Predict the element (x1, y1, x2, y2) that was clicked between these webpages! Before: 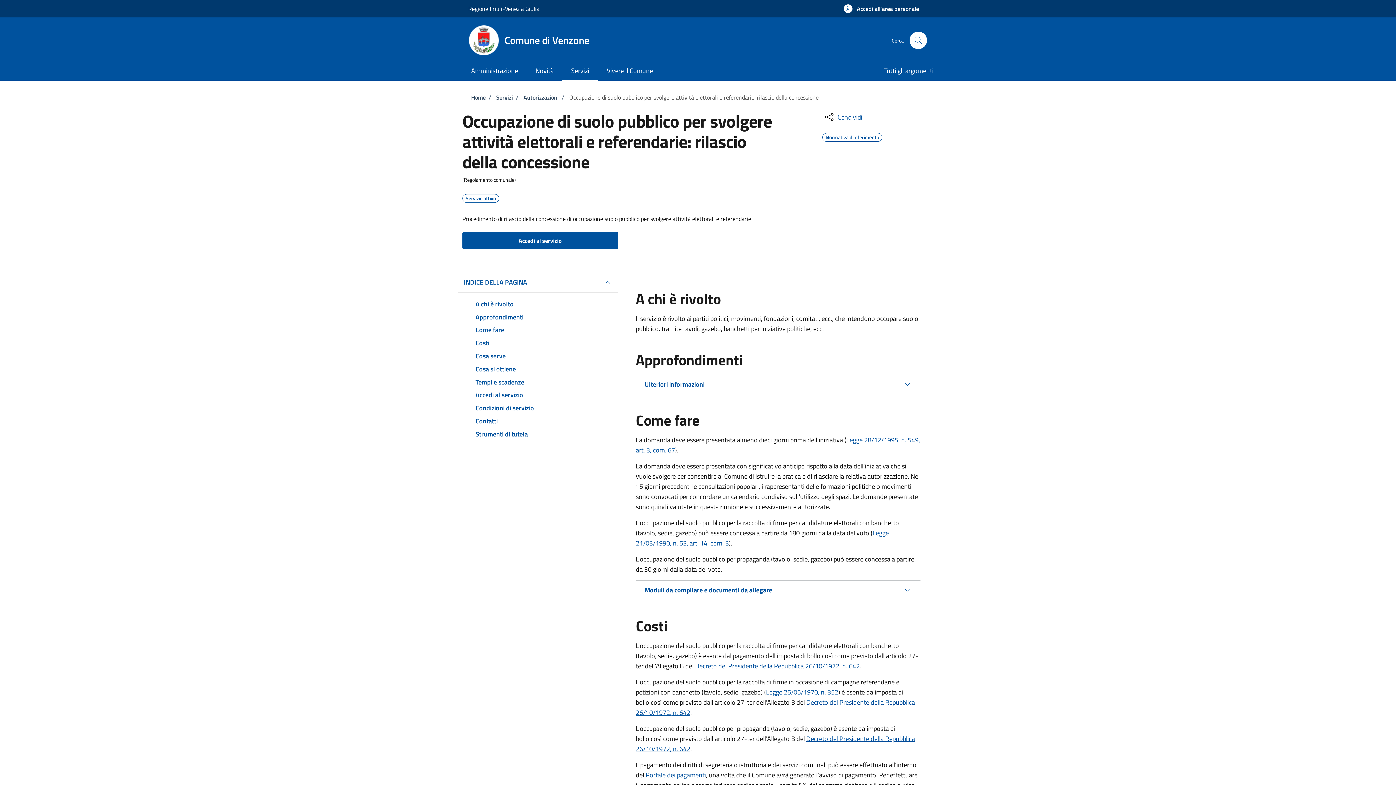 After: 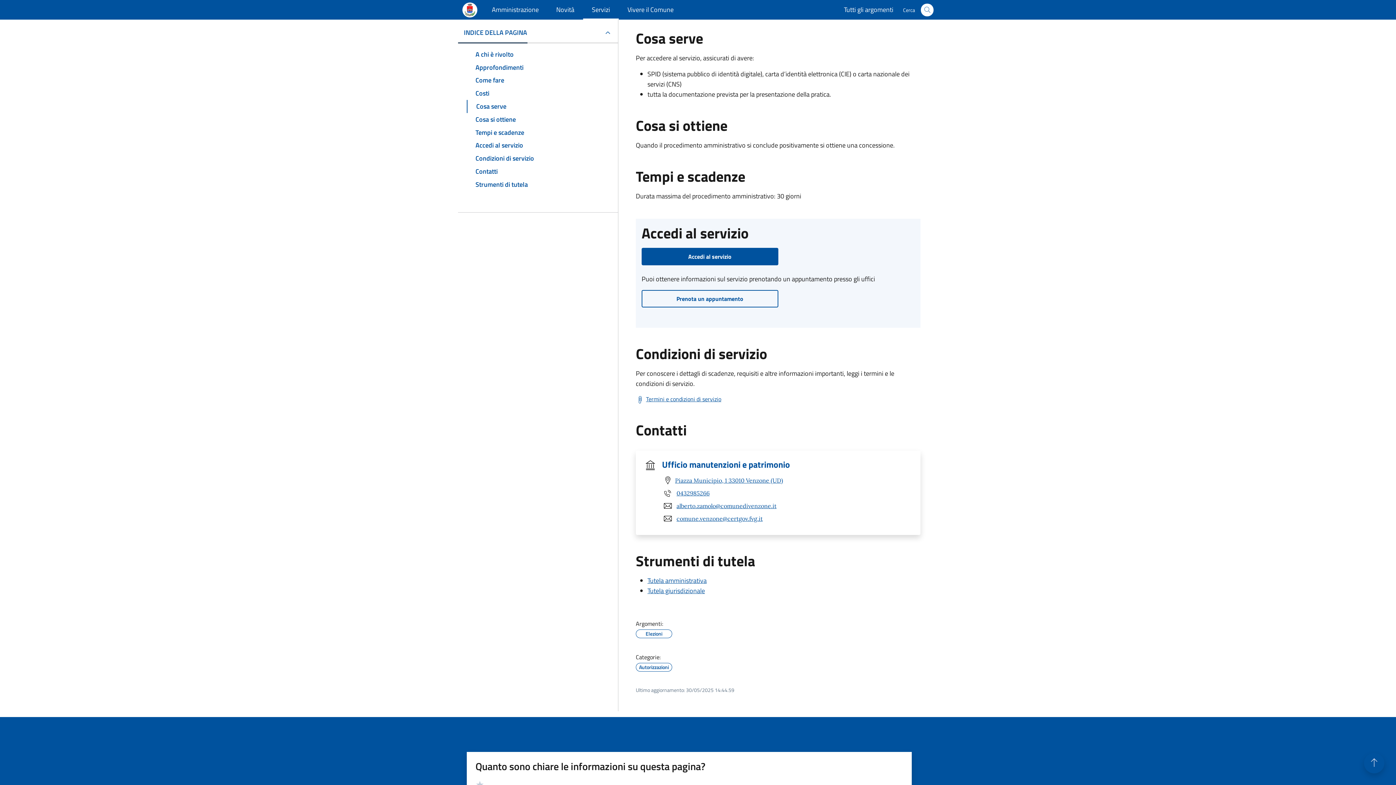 Action: label: Cosa serve bbox: (466, 349, 609, 362)